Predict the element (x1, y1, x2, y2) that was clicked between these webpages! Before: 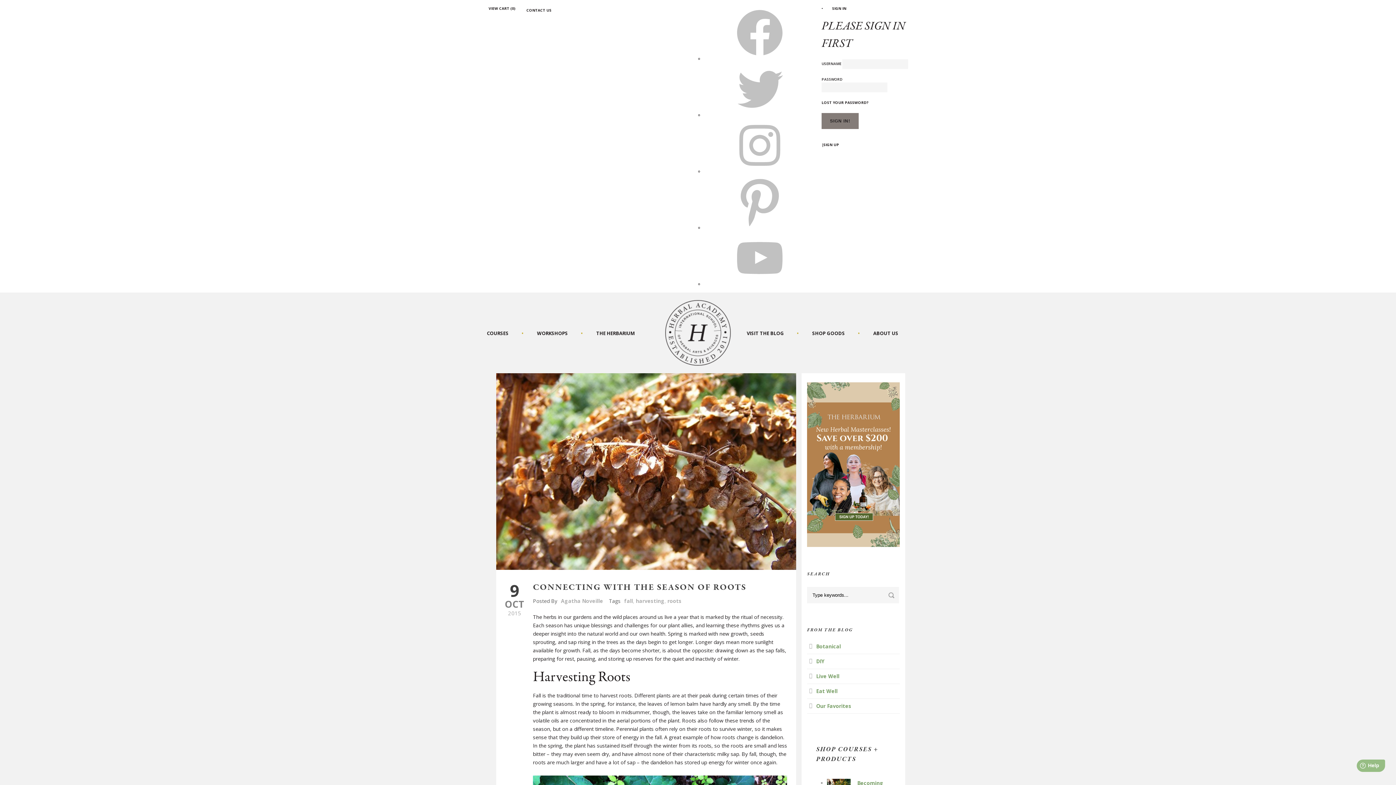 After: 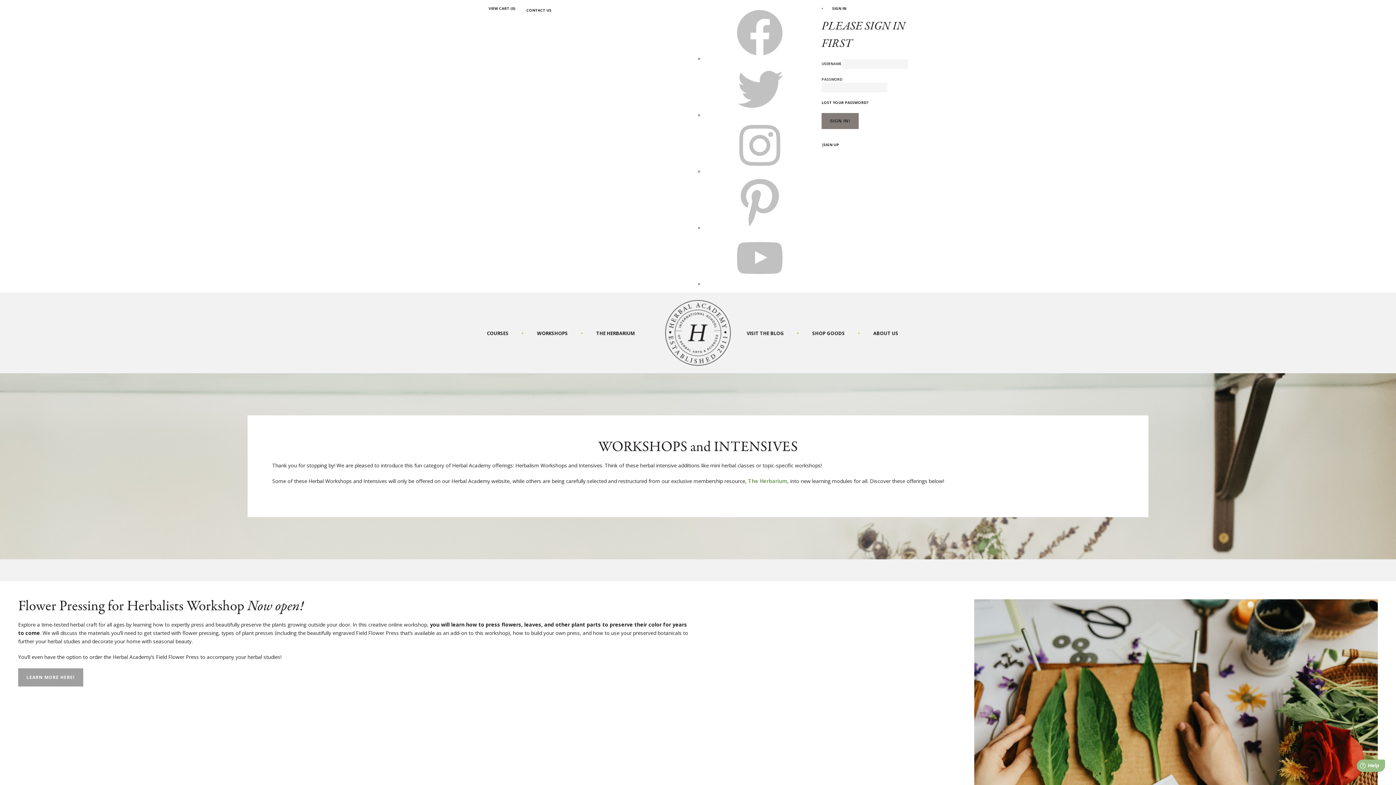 Action: bbox: (521, 330, 581, 336) label: WORKSHOPS